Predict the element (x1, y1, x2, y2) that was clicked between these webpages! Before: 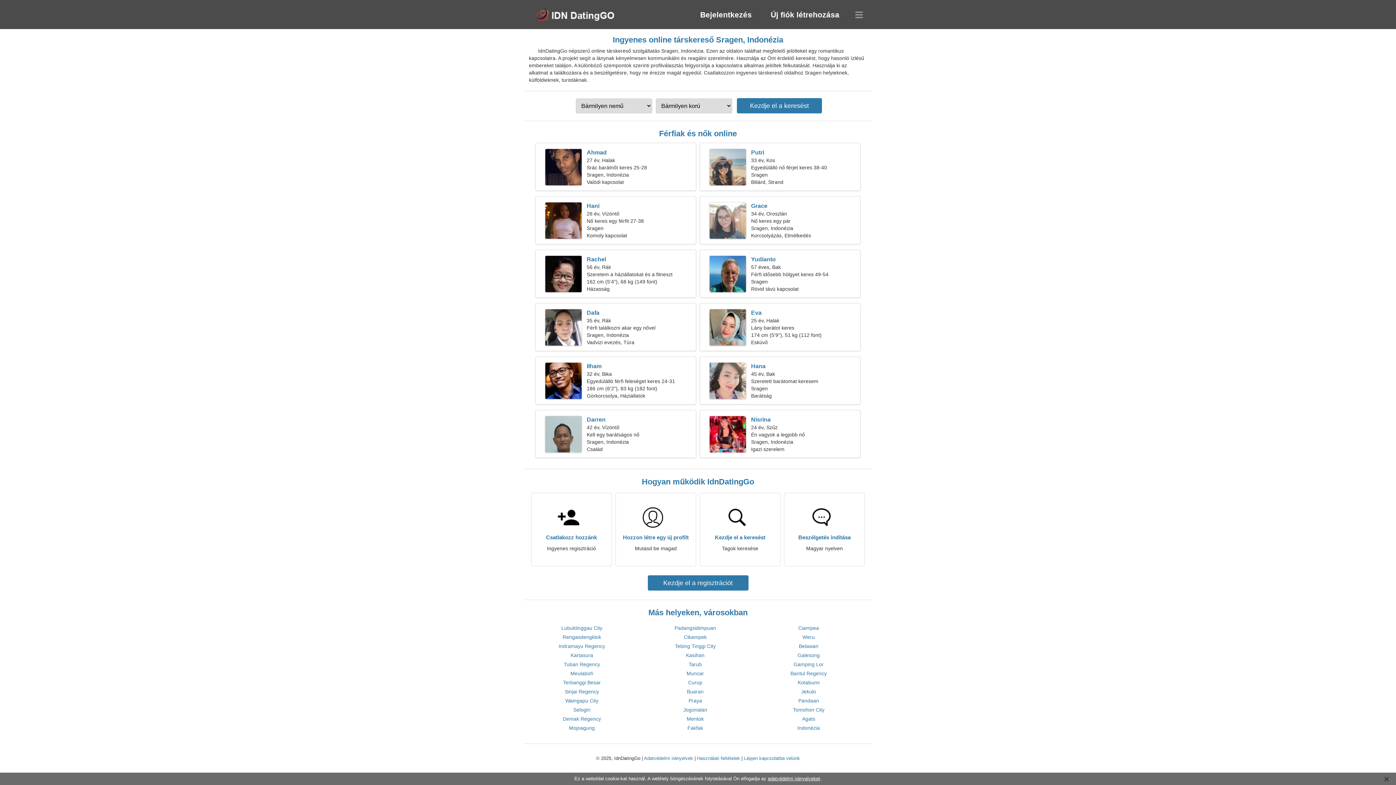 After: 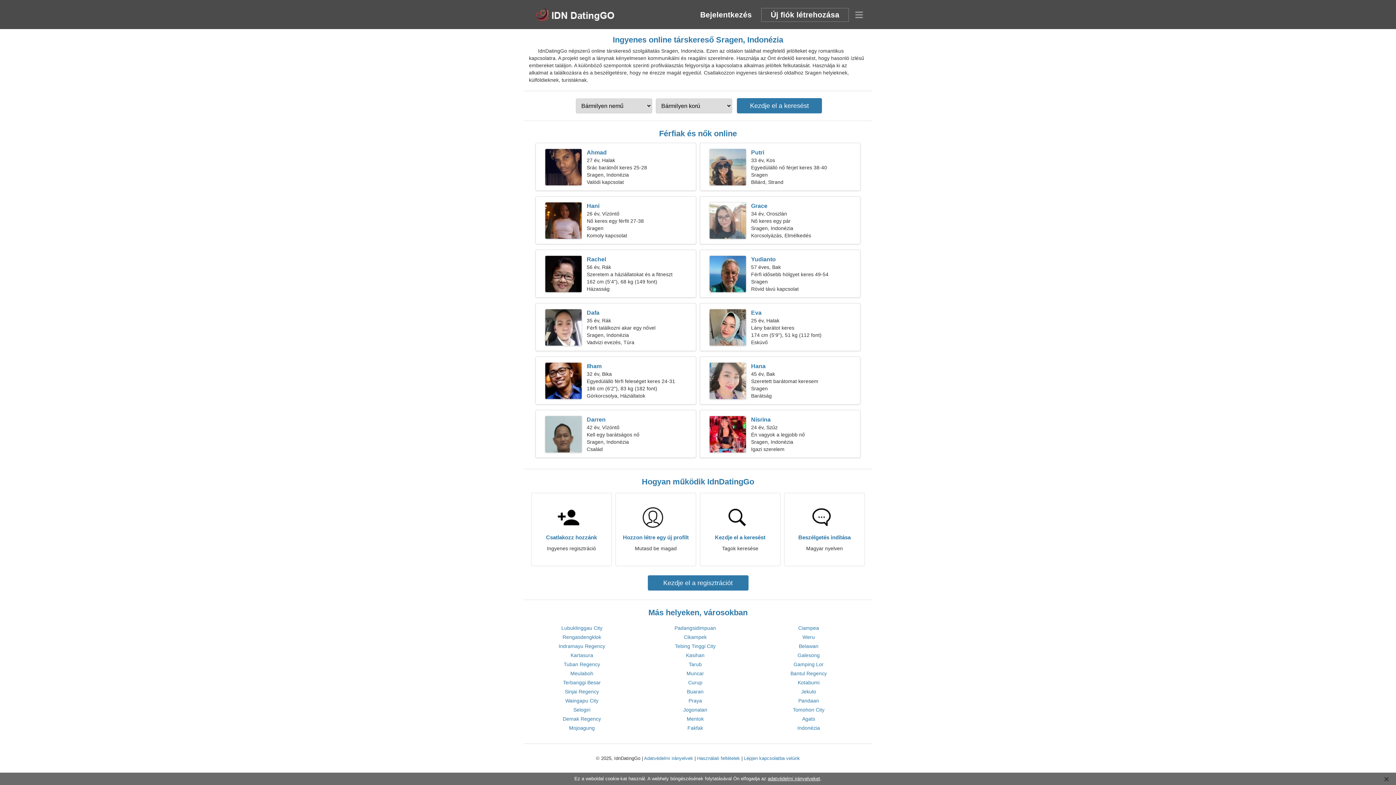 Action: label: Új fiók létrehozása bbox: (770, 10, 839, 18)